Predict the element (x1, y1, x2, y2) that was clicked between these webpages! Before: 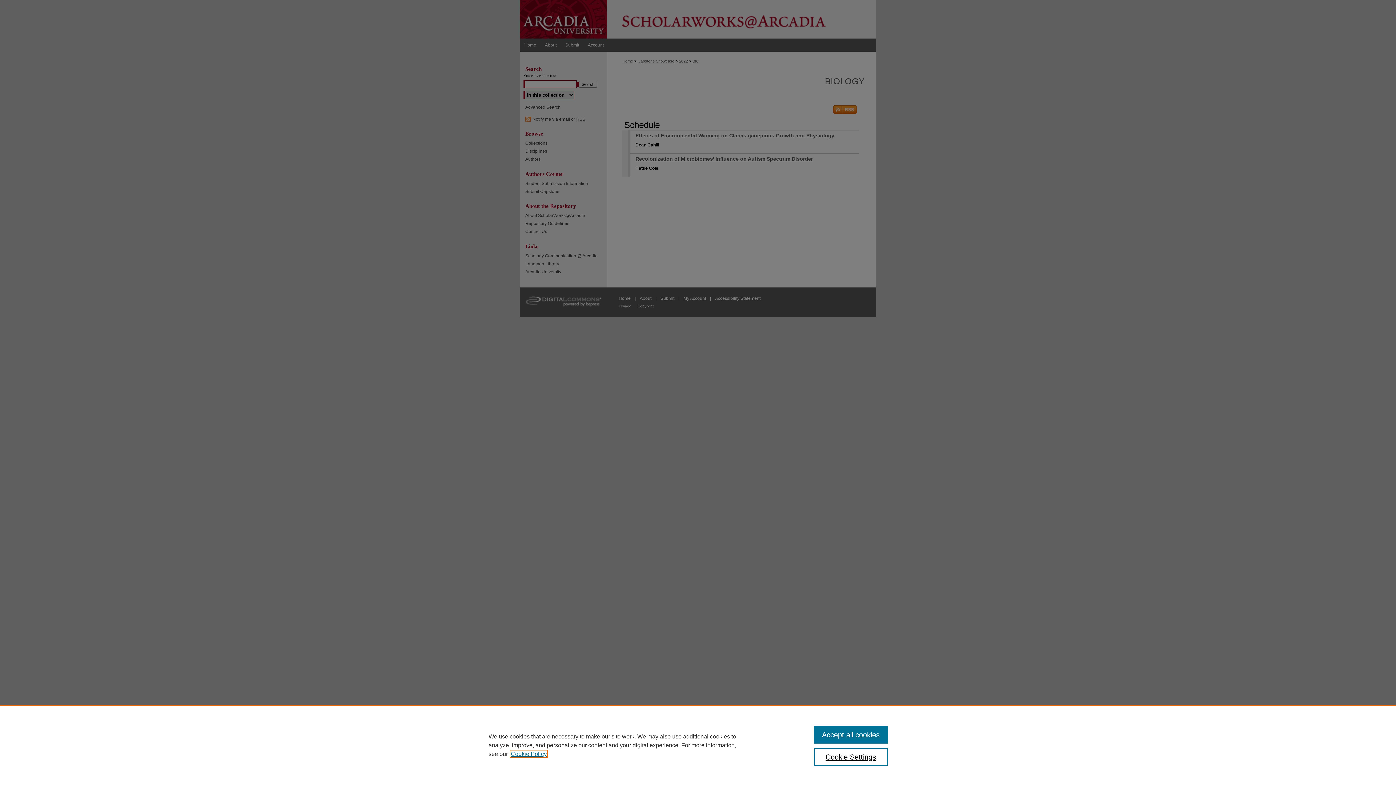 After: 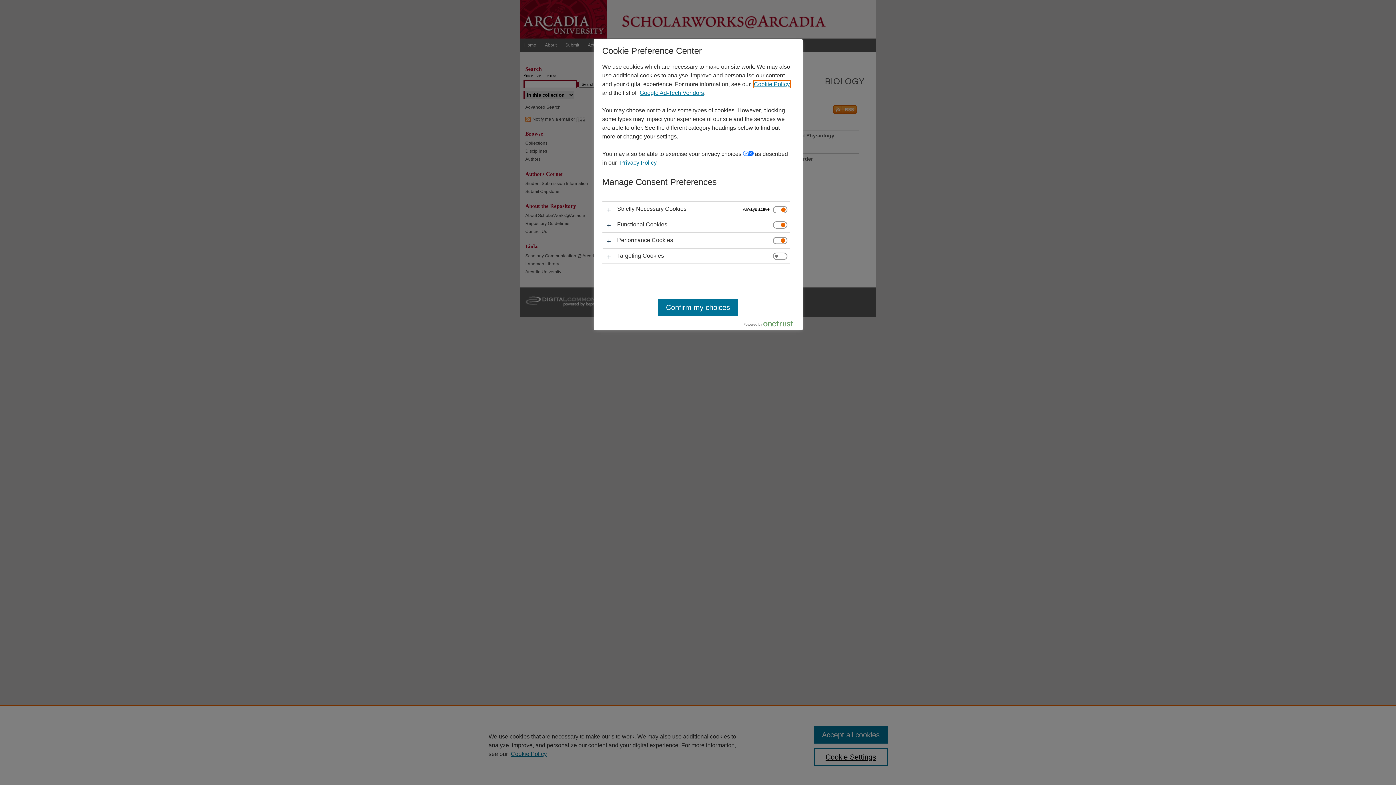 Action: bbox: (814, 748, 887, 766) label: Cookie Settings